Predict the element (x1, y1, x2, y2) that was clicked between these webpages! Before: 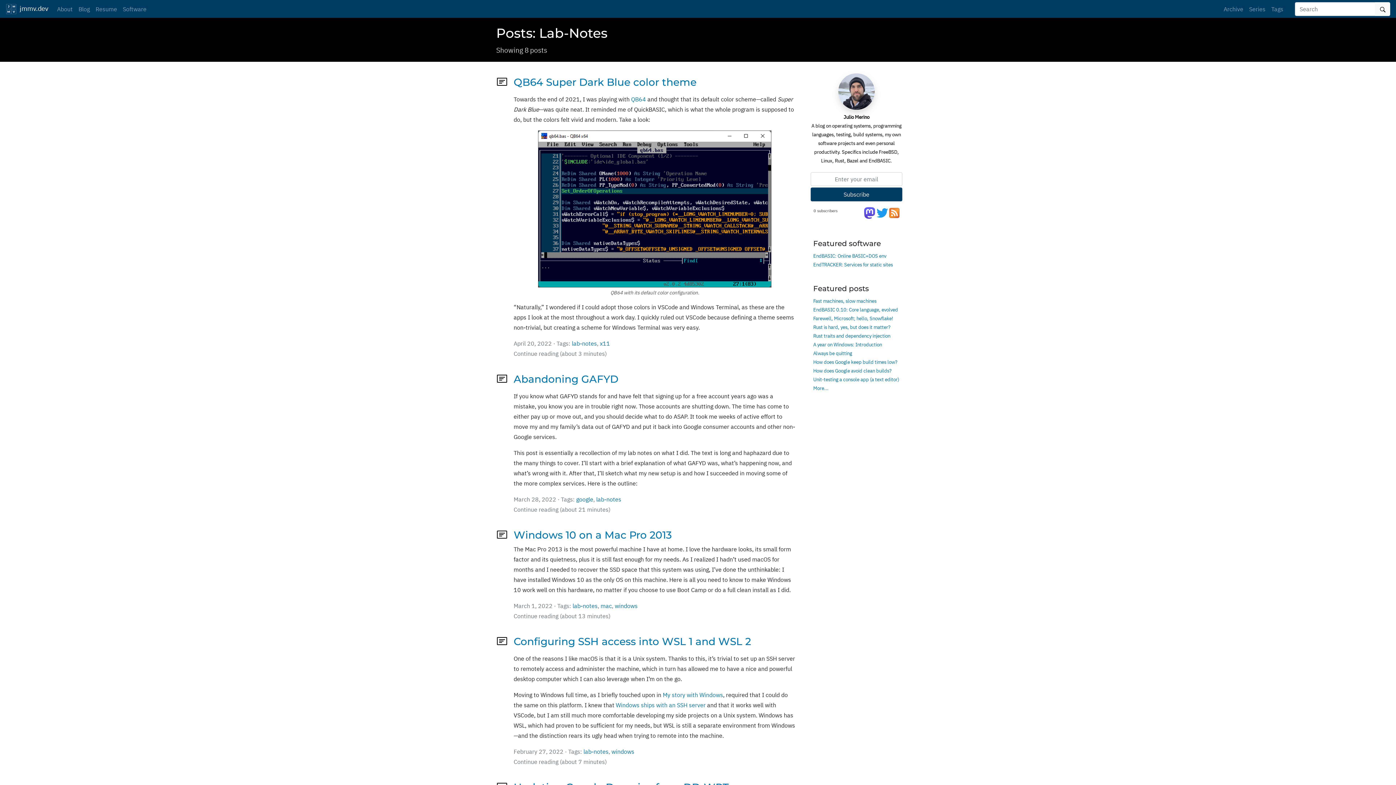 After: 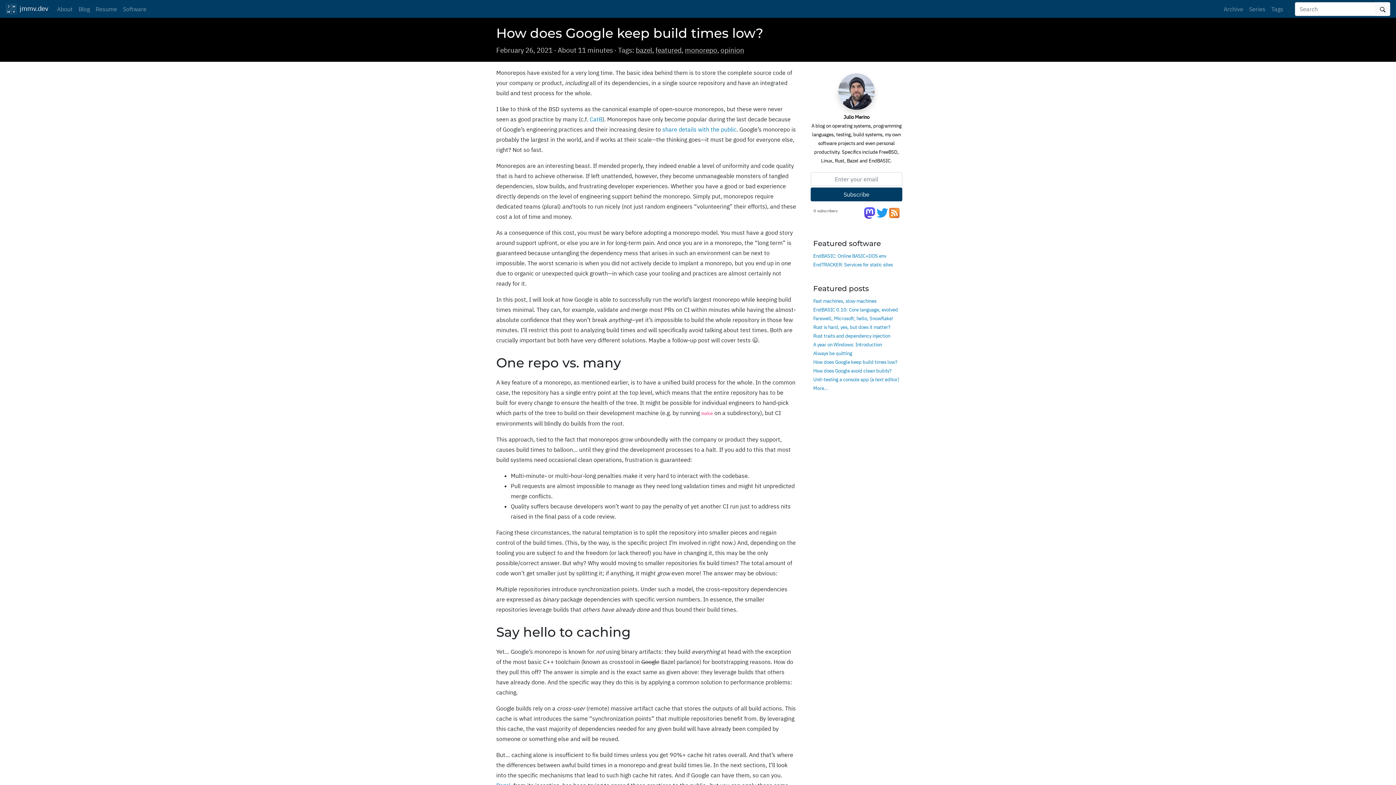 Action: label: How does Google keep build times low? bbox: (813, 359, 897, 365)